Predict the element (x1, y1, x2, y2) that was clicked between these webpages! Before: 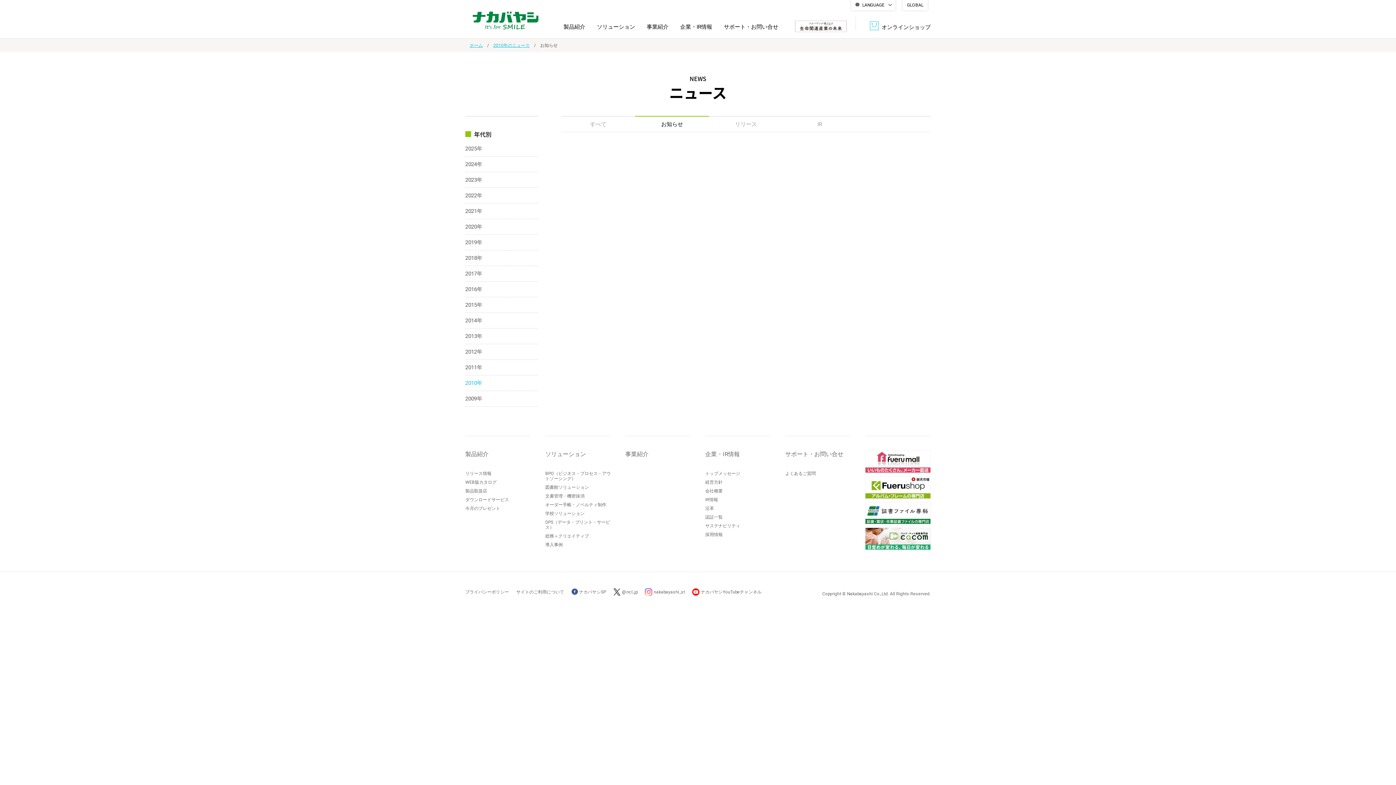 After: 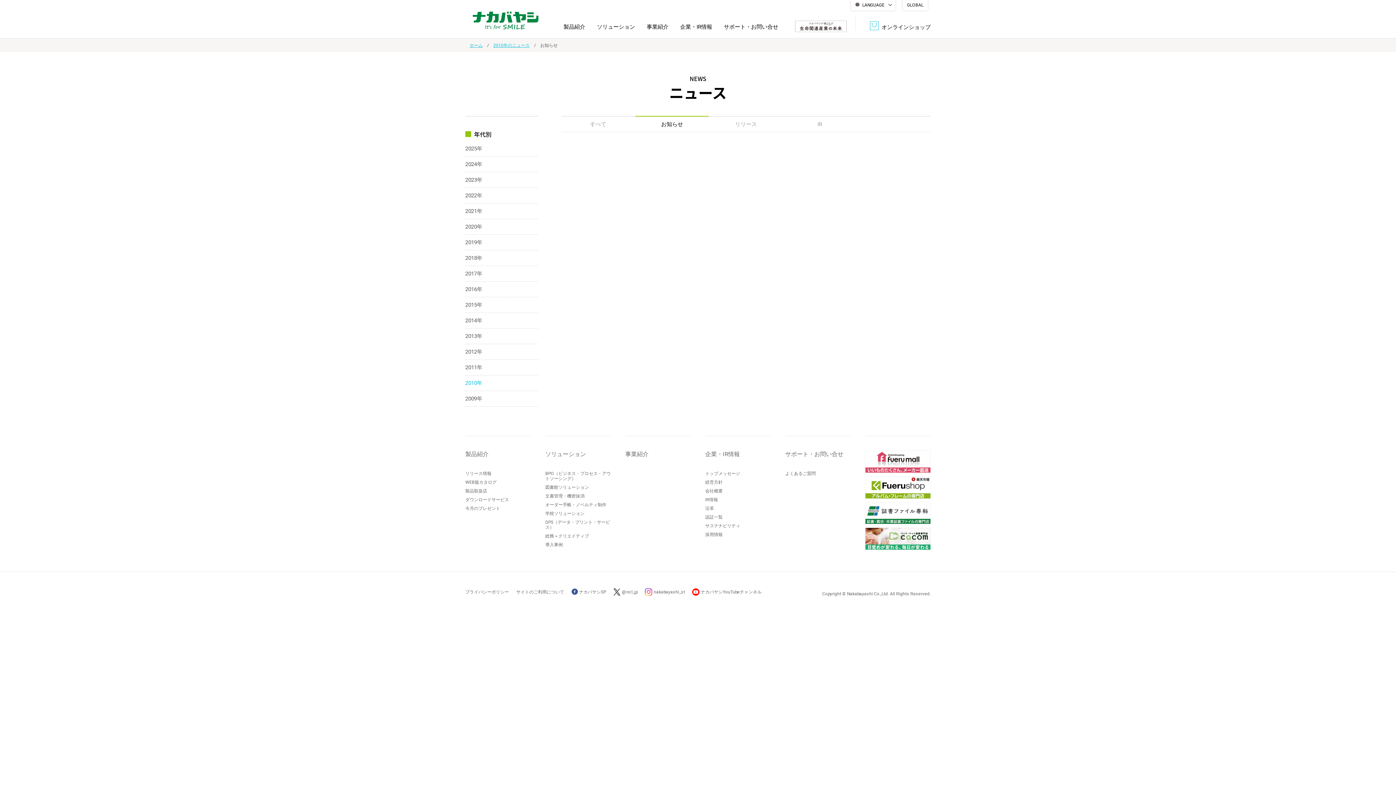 Action: bbox: (790, 20, 841, 36) label: 生命関連産業の未来